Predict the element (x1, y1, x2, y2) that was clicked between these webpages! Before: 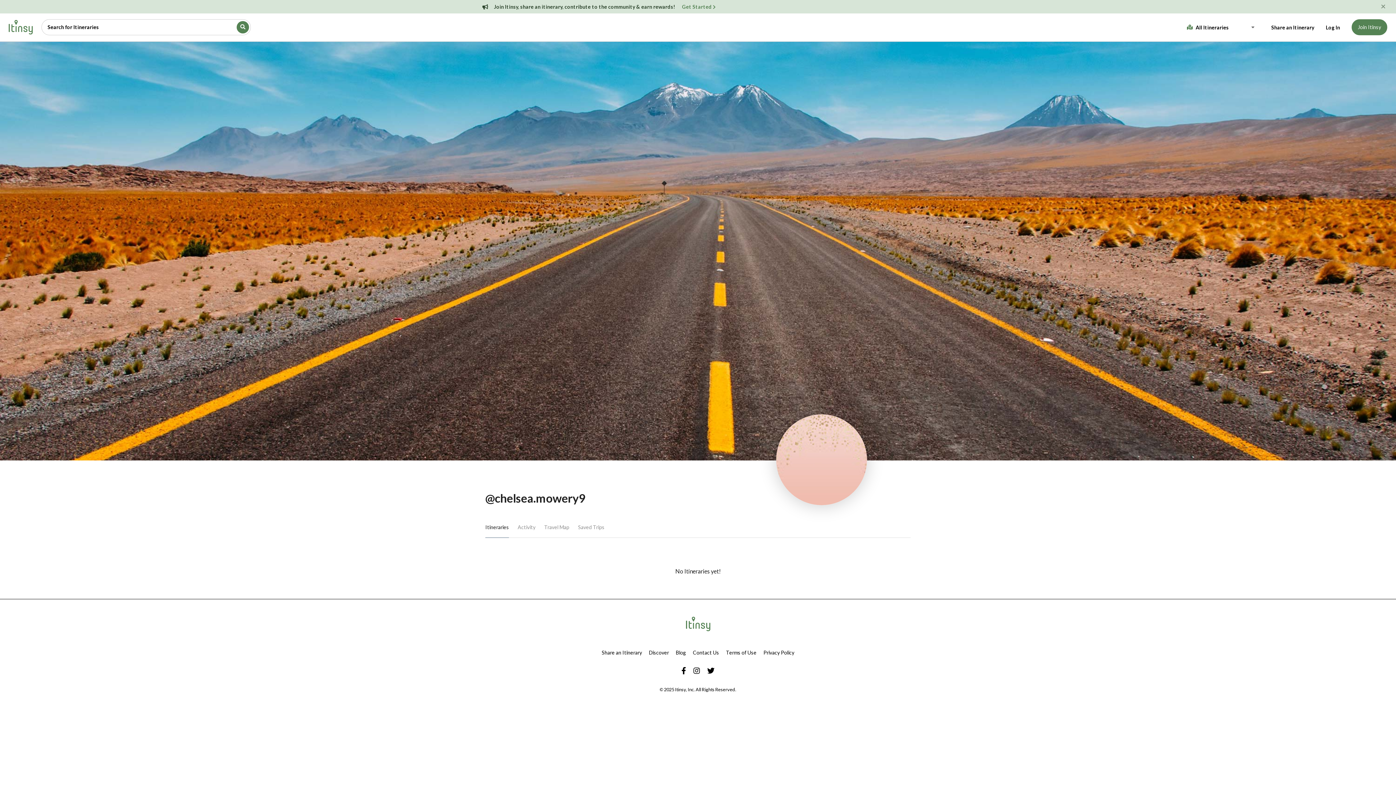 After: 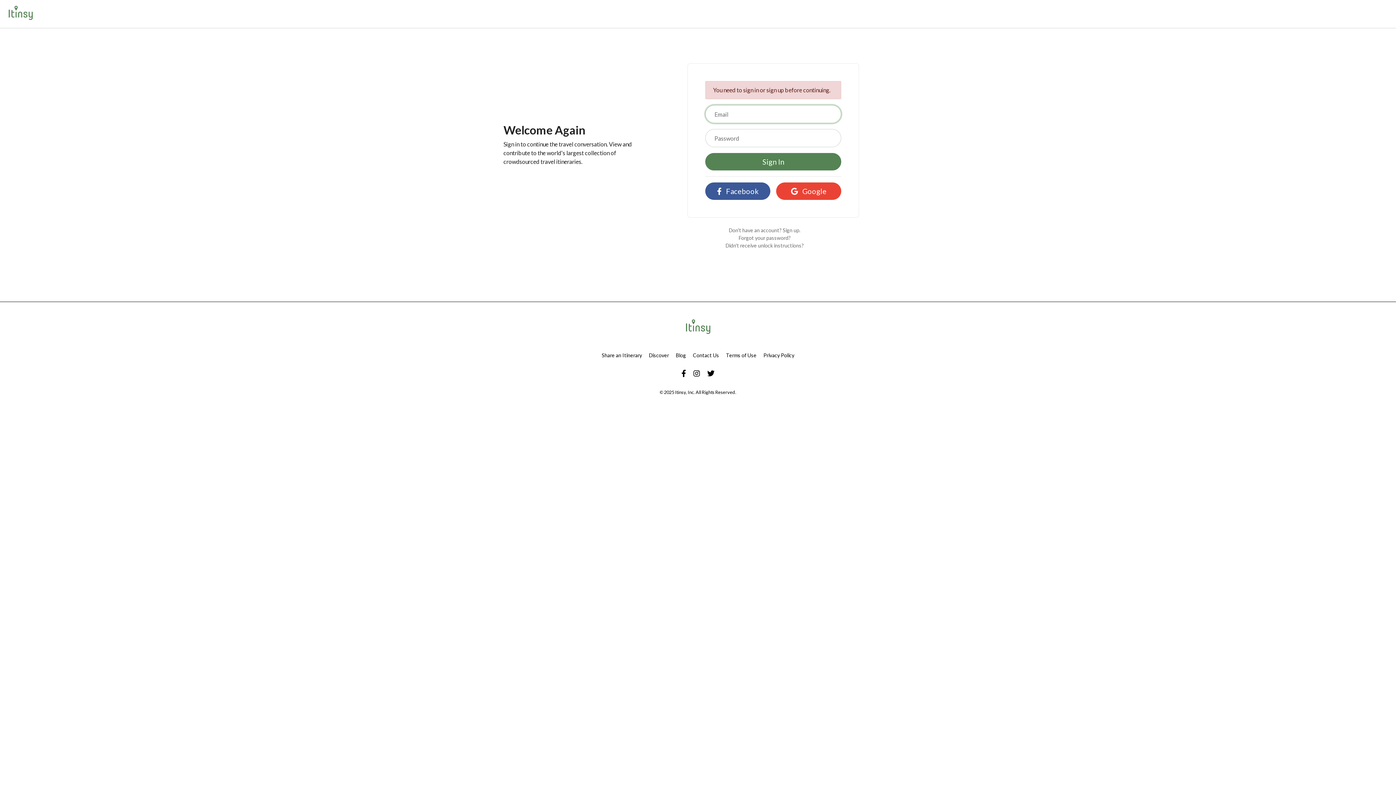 Action: label: Get Started  bbox: (682, 3, 716, 9)